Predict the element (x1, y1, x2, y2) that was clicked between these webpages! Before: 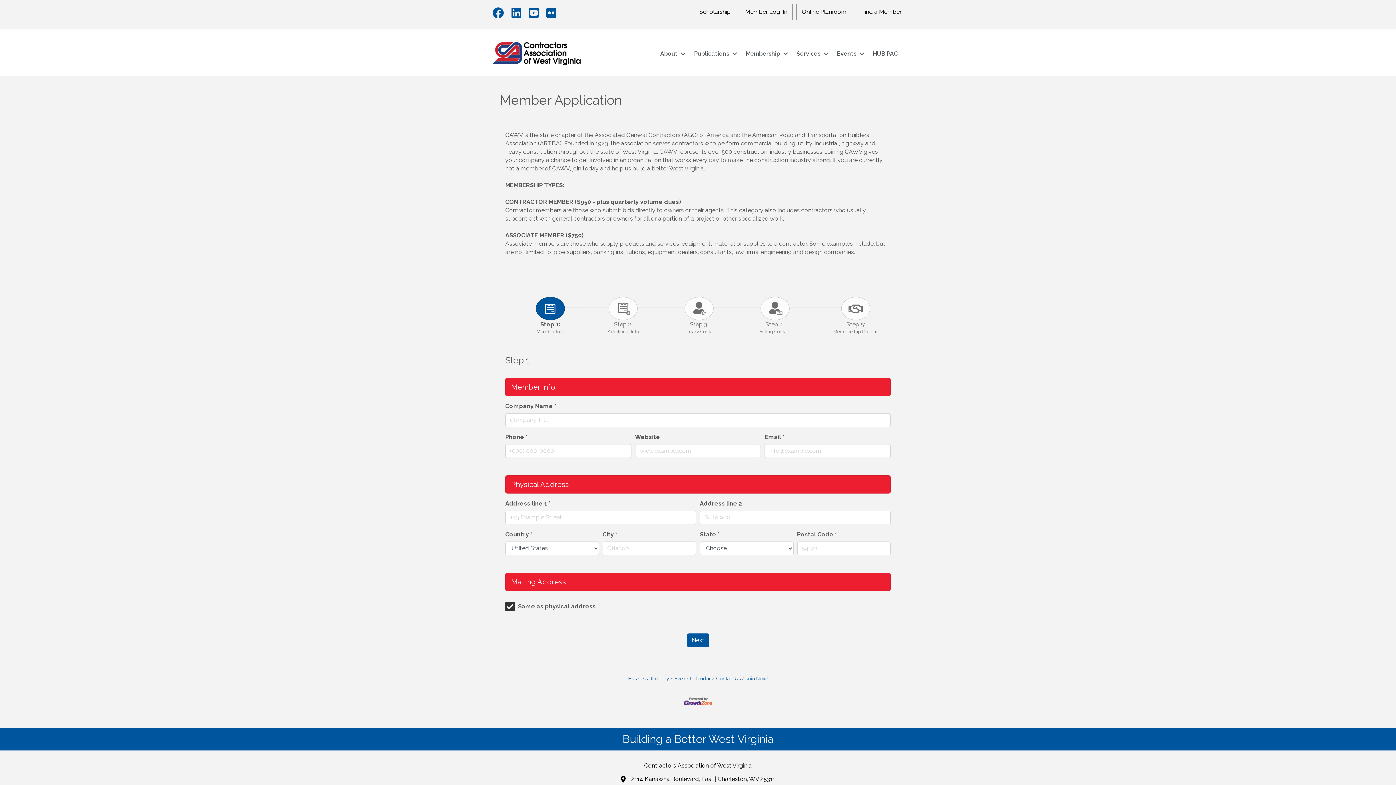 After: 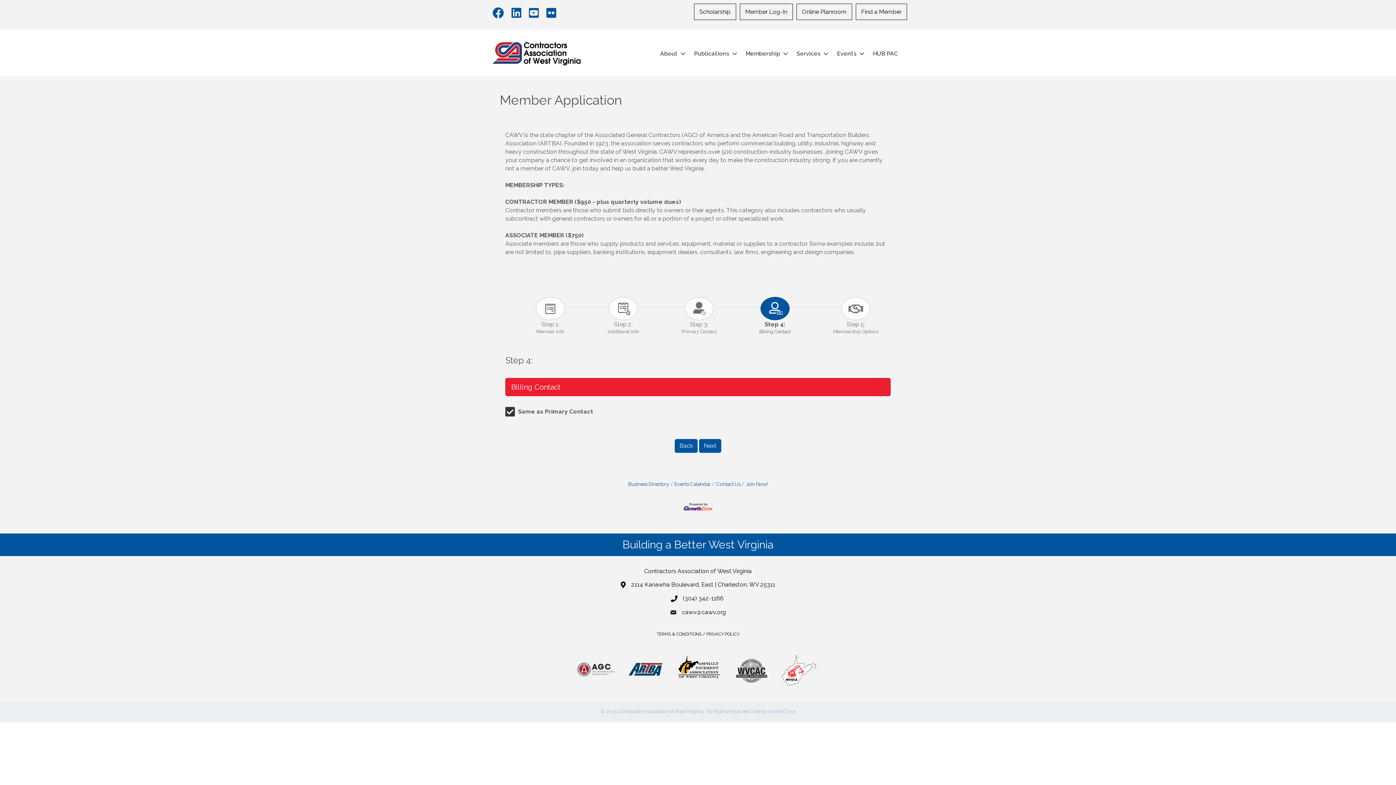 Action: label: Step 4:
Billing Contact bbox: (738, 292, 812, 339)